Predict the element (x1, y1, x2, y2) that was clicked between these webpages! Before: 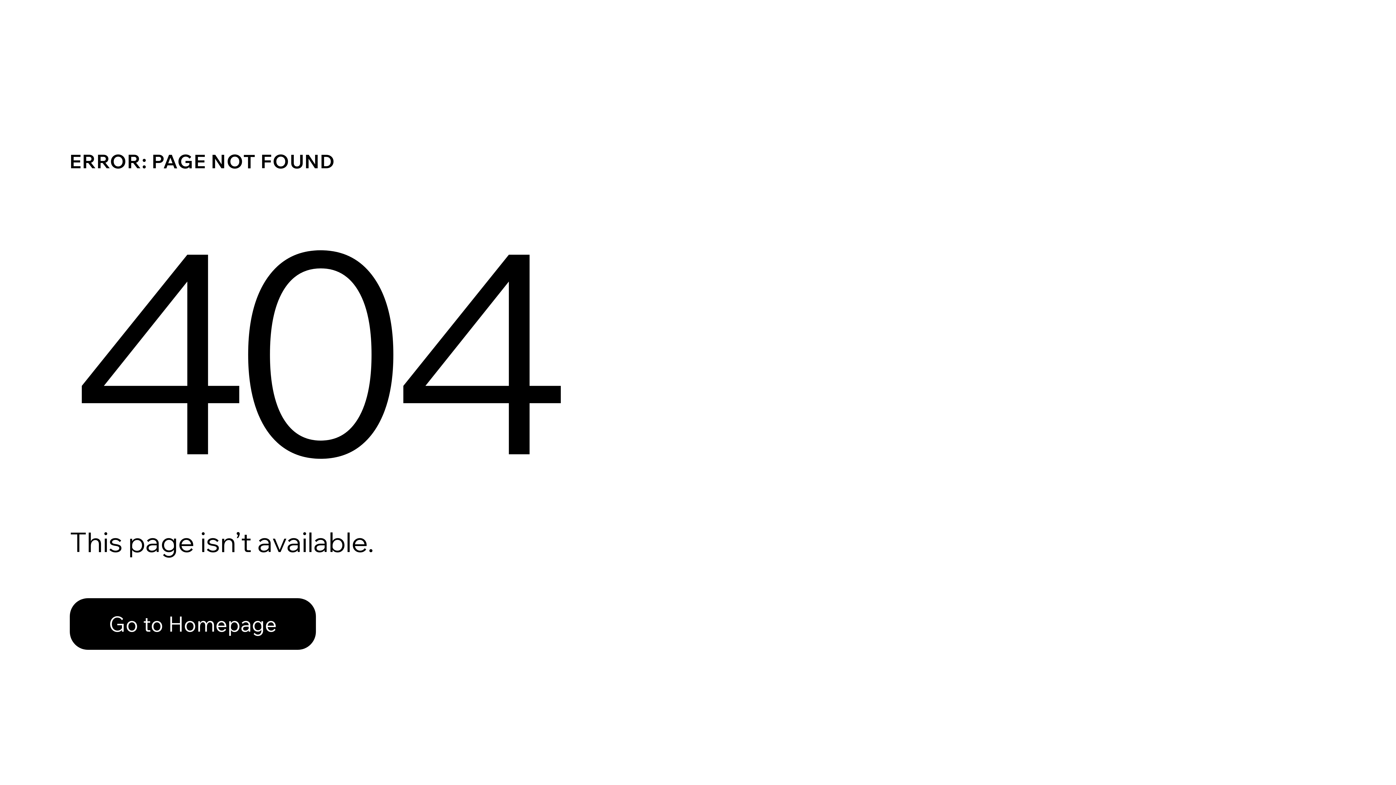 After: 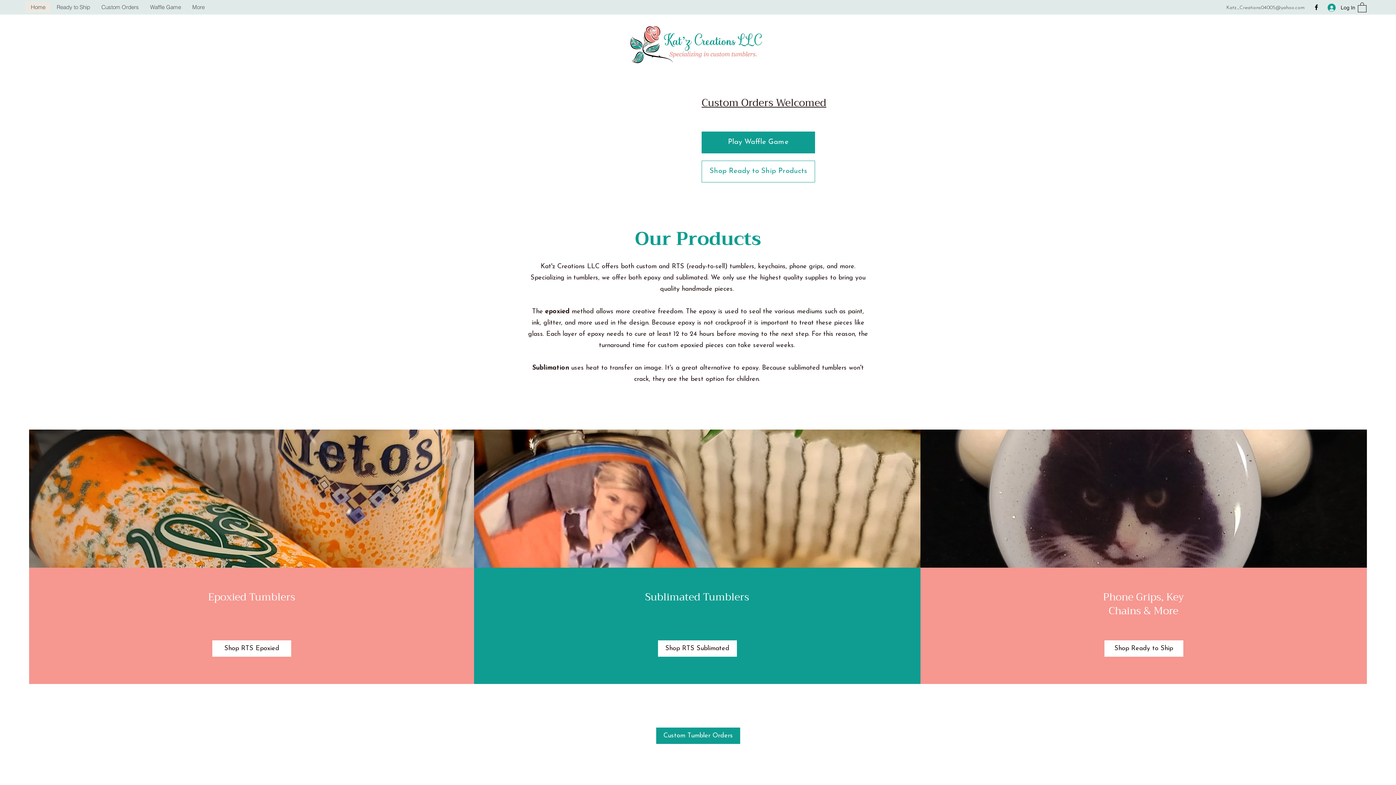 Action: bbox: (69, 582, 768, 659) label: Go to Homepage